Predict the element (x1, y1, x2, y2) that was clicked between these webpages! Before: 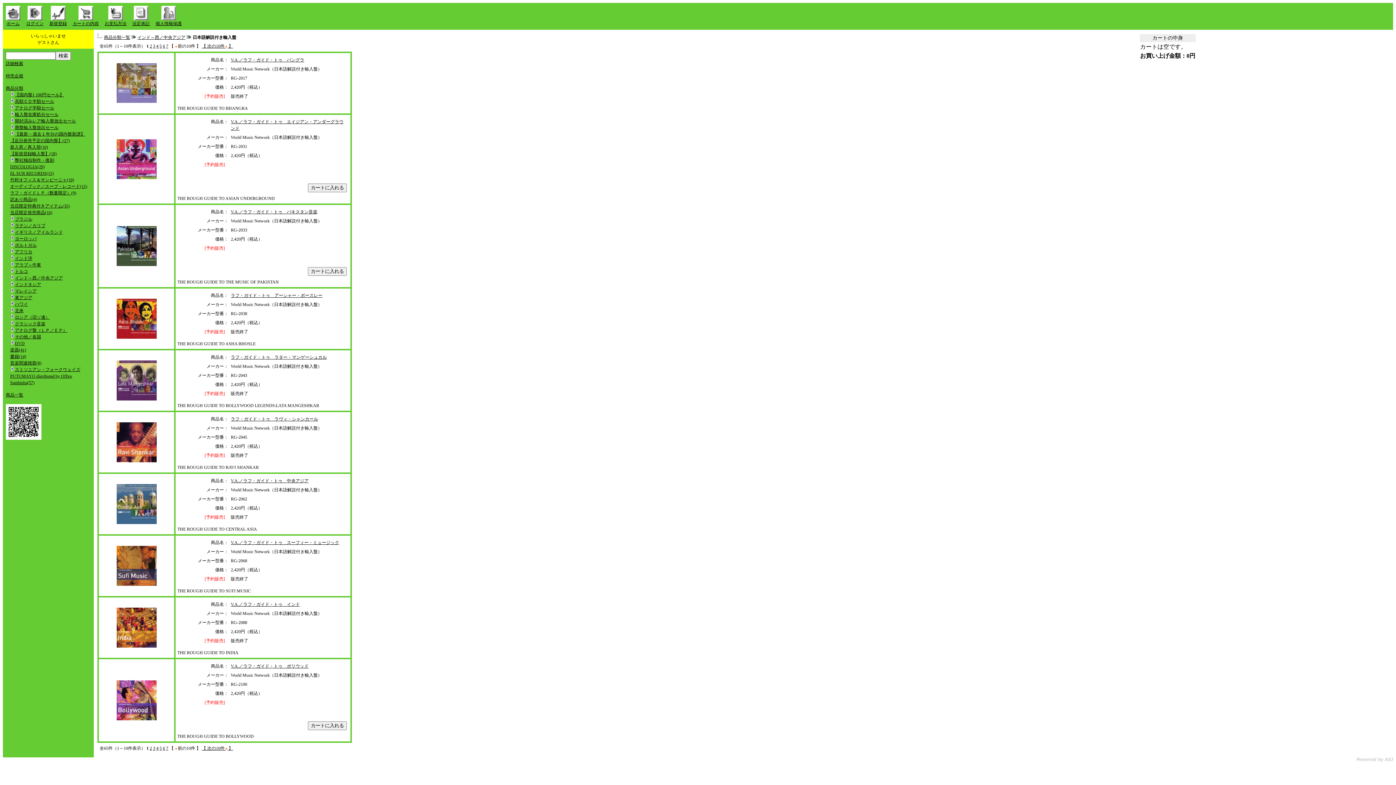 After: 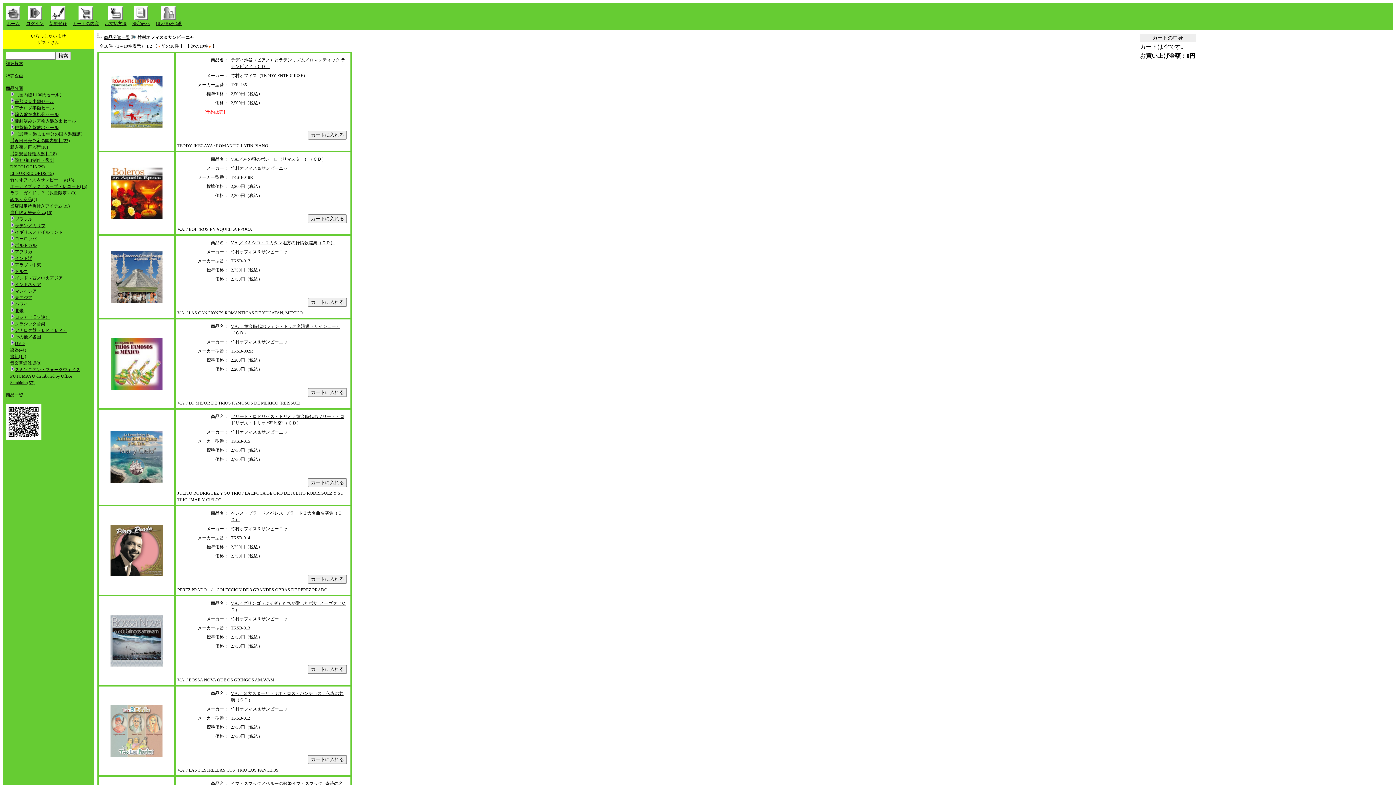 Action: label: 竹村オフィス＆サンビーニャ(18) bbox: (10, 177, 74, 182)